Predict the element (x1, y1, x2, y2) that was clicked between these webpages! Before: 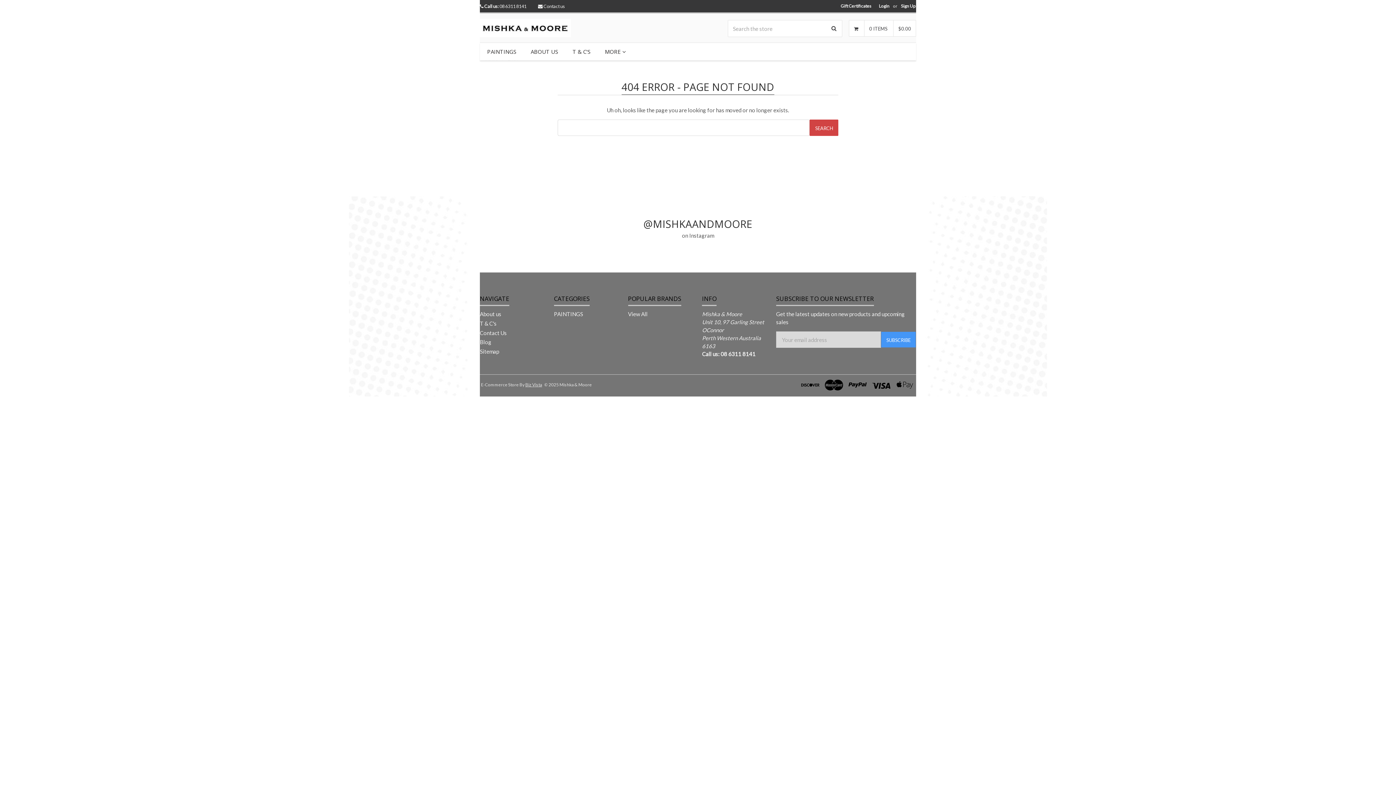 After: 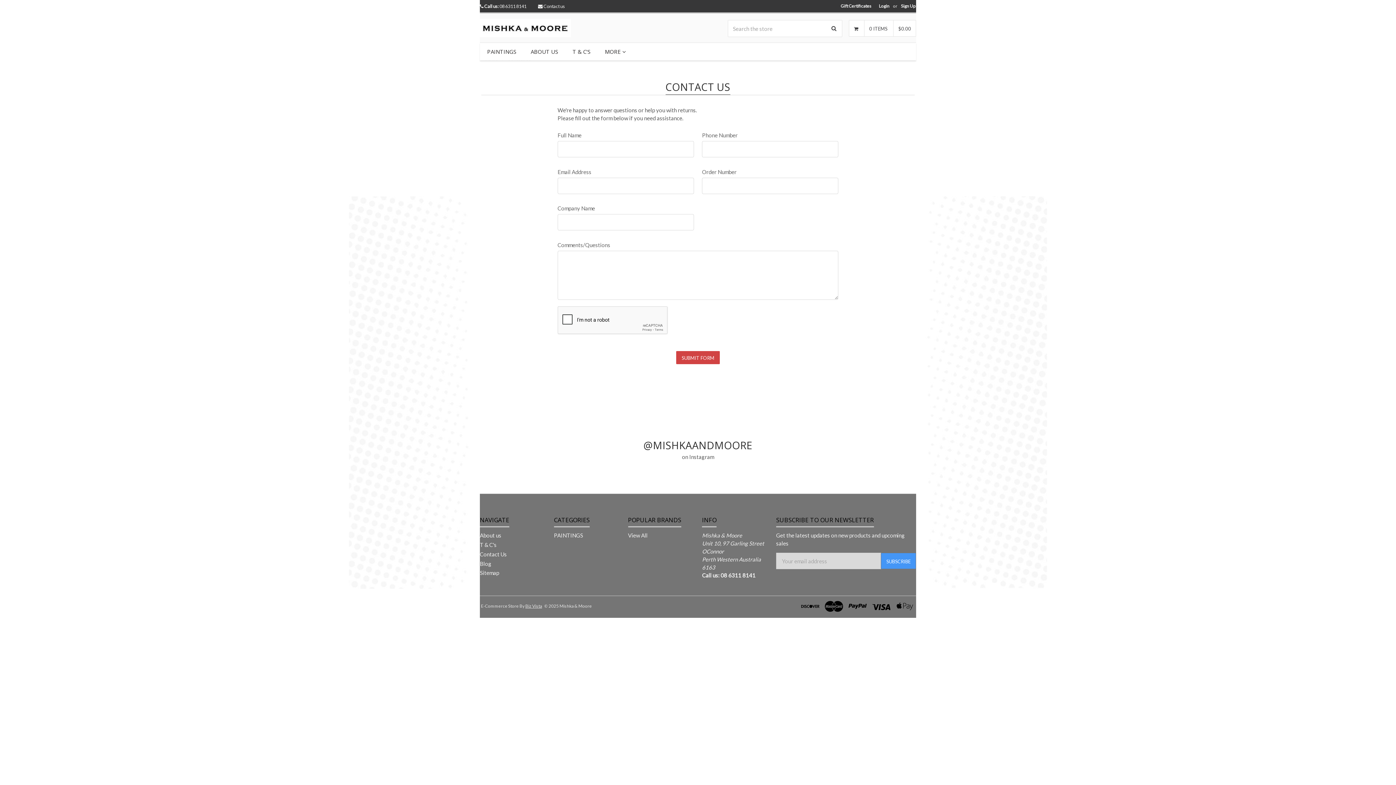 Action: bbox: (480, 329, 506, 336) label: Contact Us